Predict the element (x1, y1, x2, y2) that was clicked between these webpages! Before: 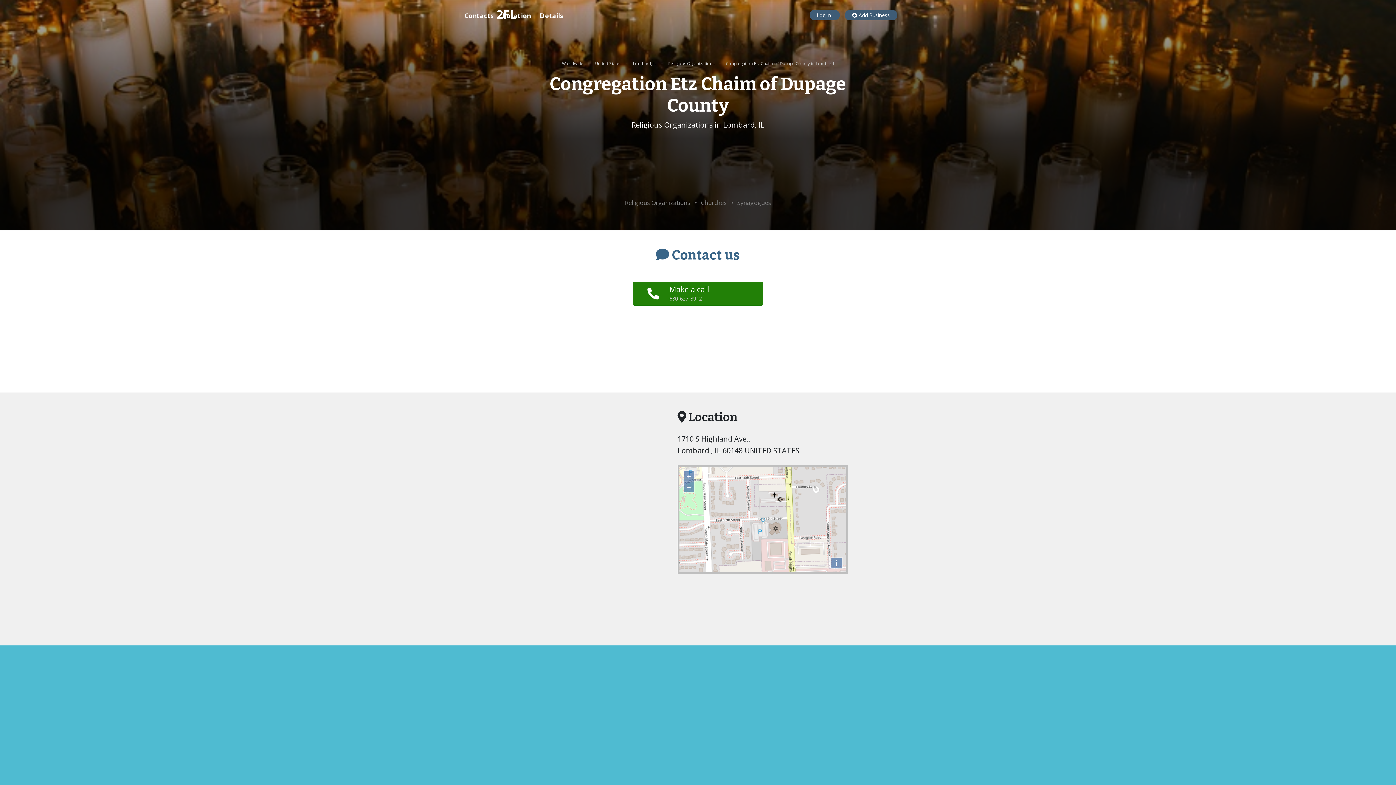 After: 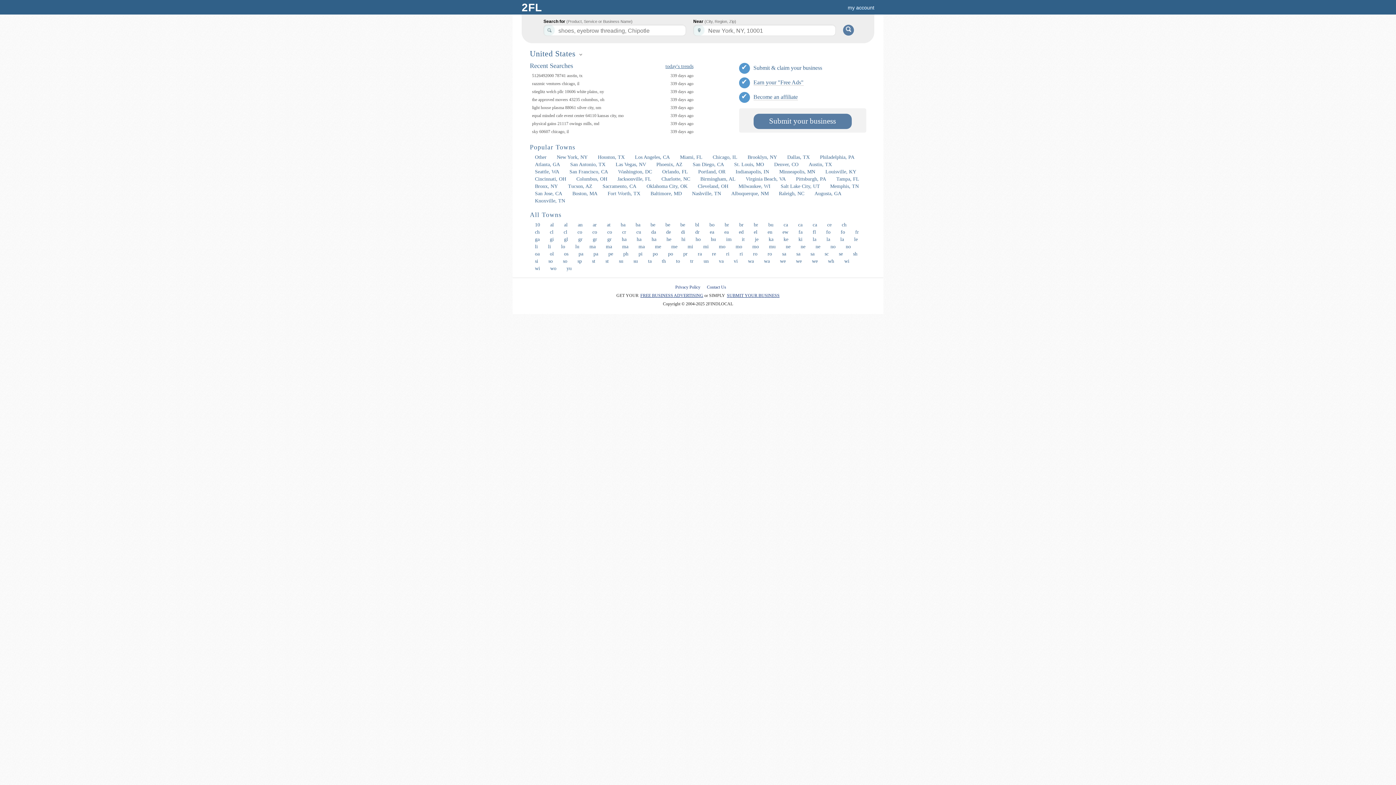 Action: label: United States  bbox: (595, 60, 622, 66)